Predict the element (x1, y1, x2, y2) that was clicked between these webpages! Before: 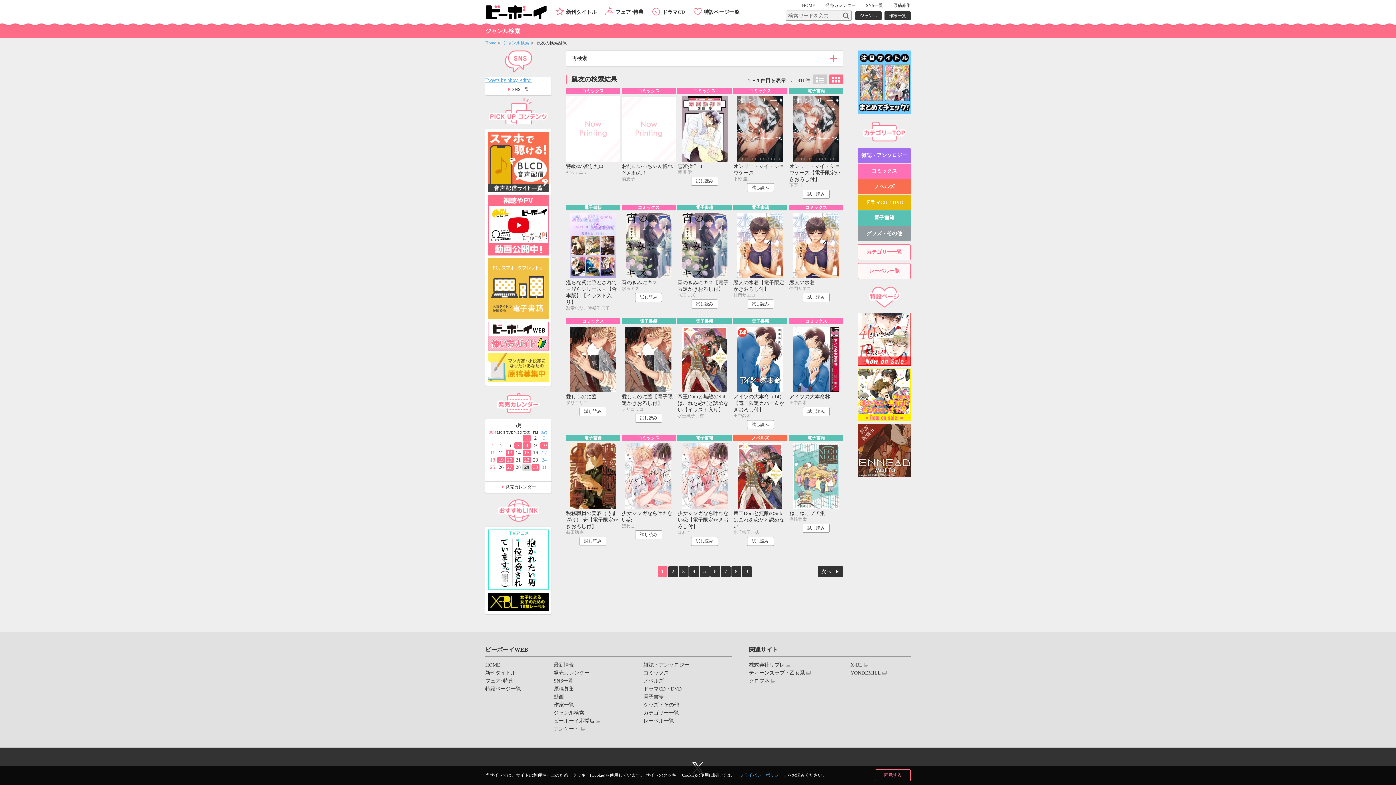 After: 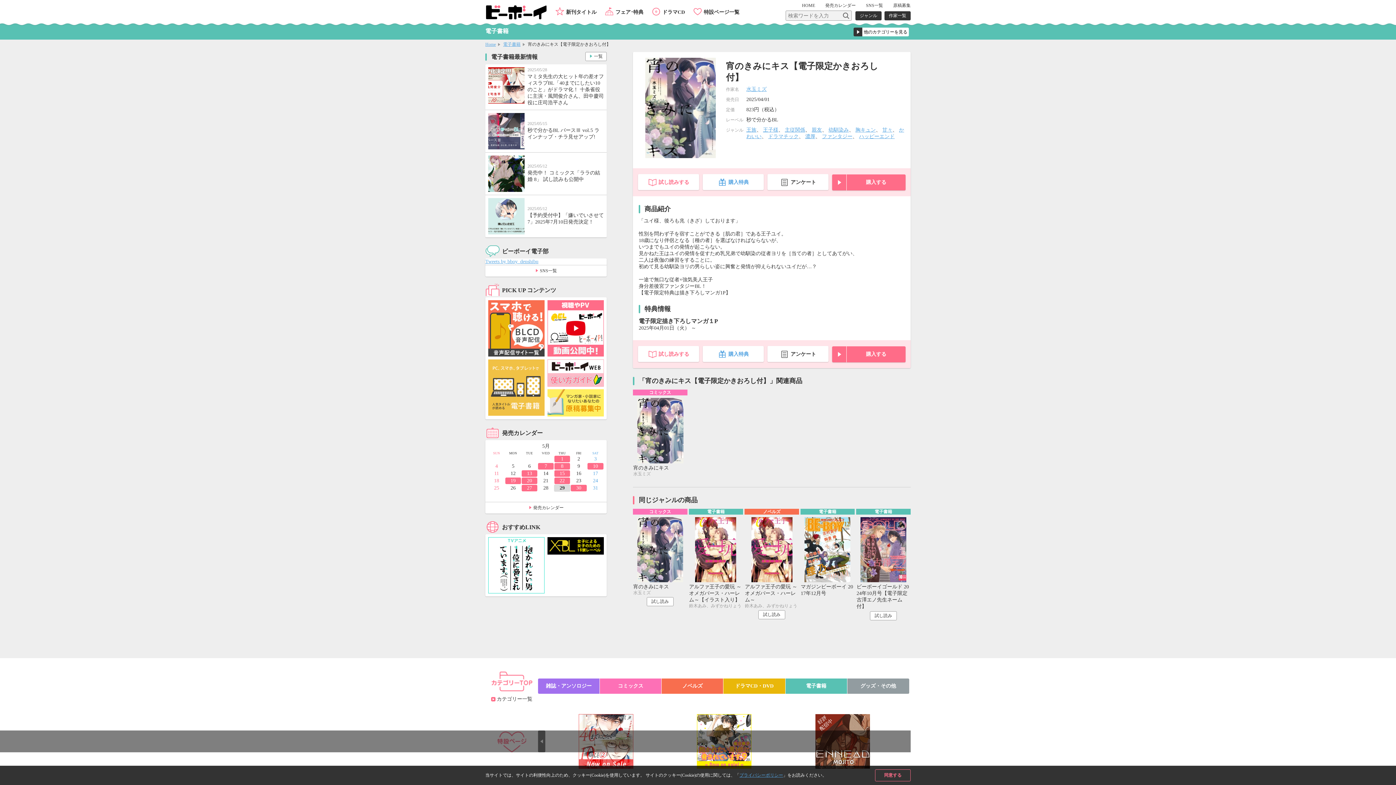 Action: label: 電子書籍

宵のきみにキス【電子限定かきおろし付】

水玉ミズ bbox: (677, 204, 731, 298)